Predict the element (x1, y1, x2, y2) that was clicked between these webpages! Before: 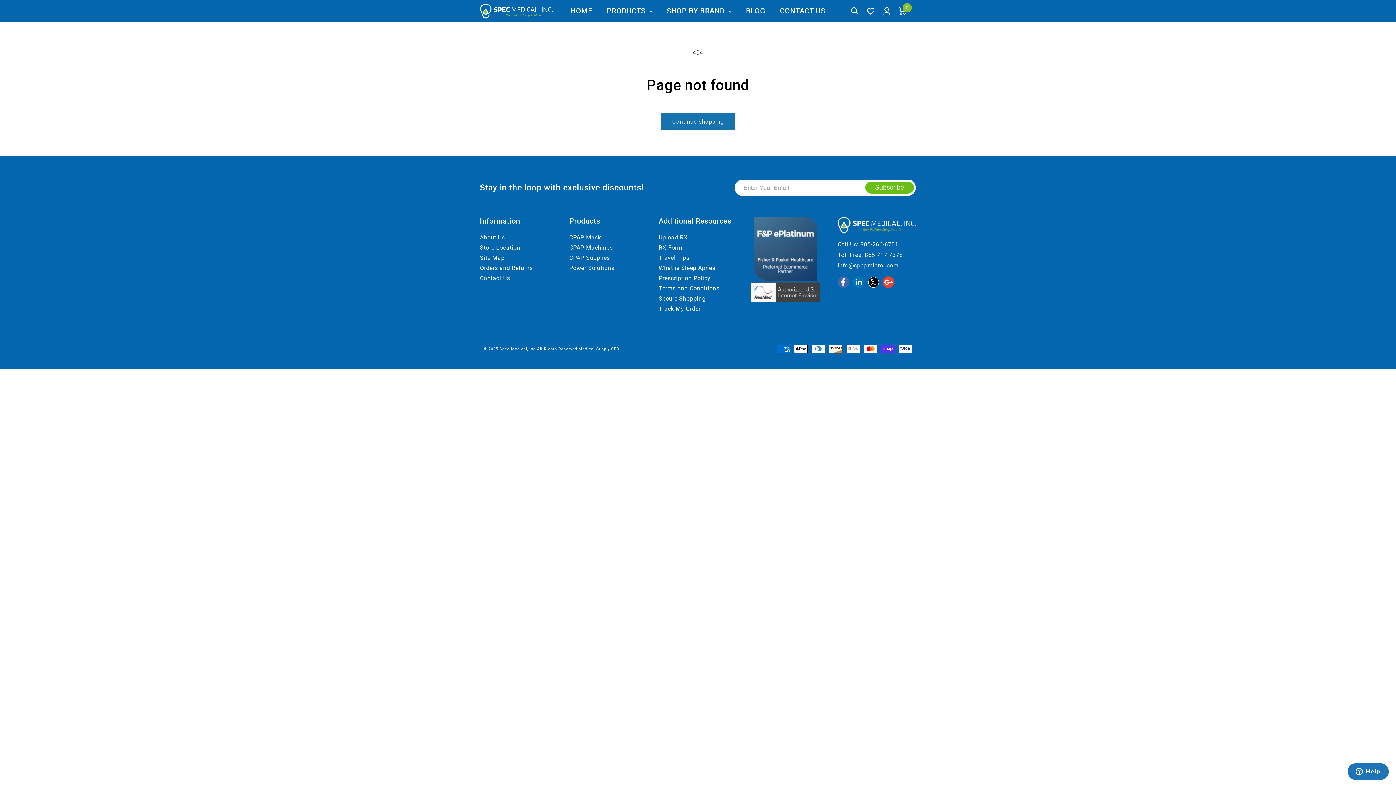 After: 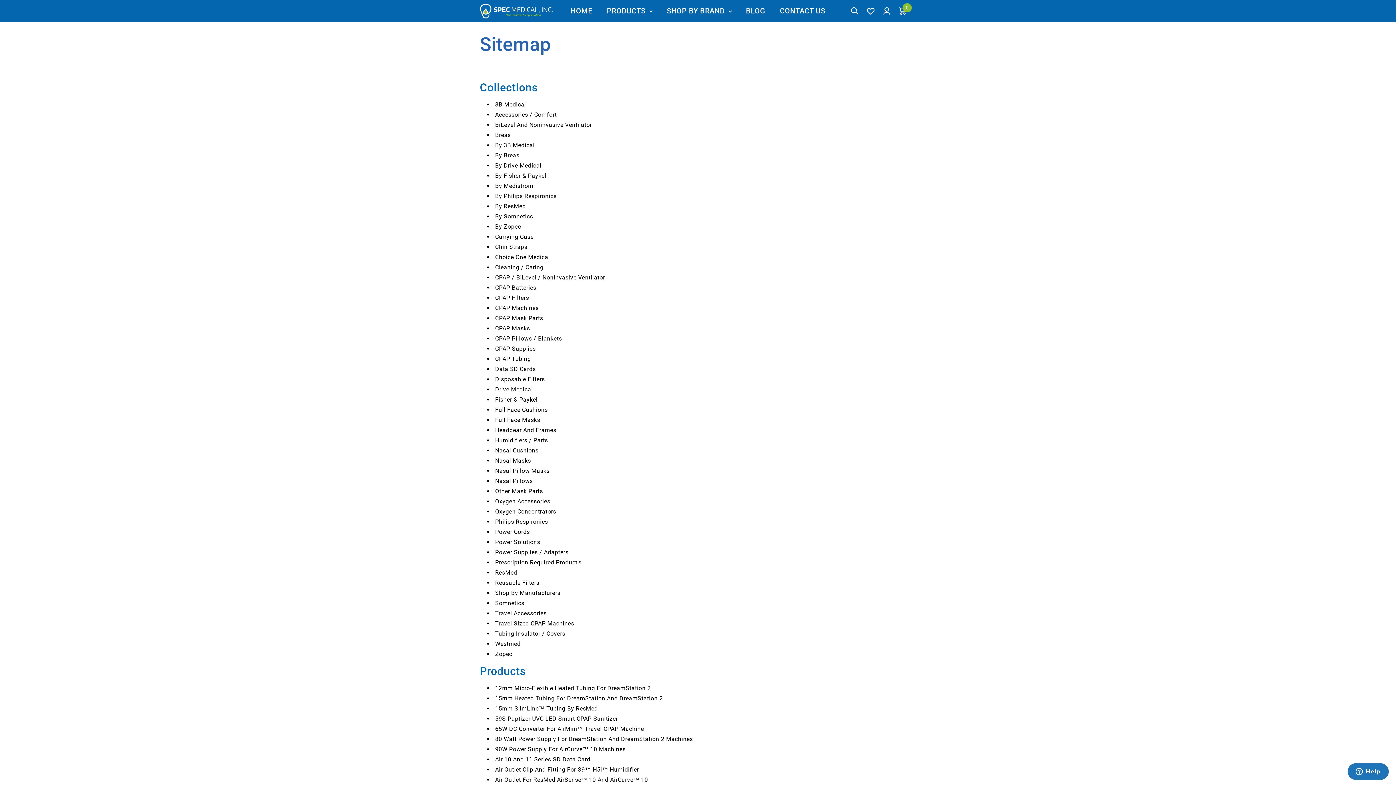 Action: bbox: (480, 253, 504, 263) label: Site Map